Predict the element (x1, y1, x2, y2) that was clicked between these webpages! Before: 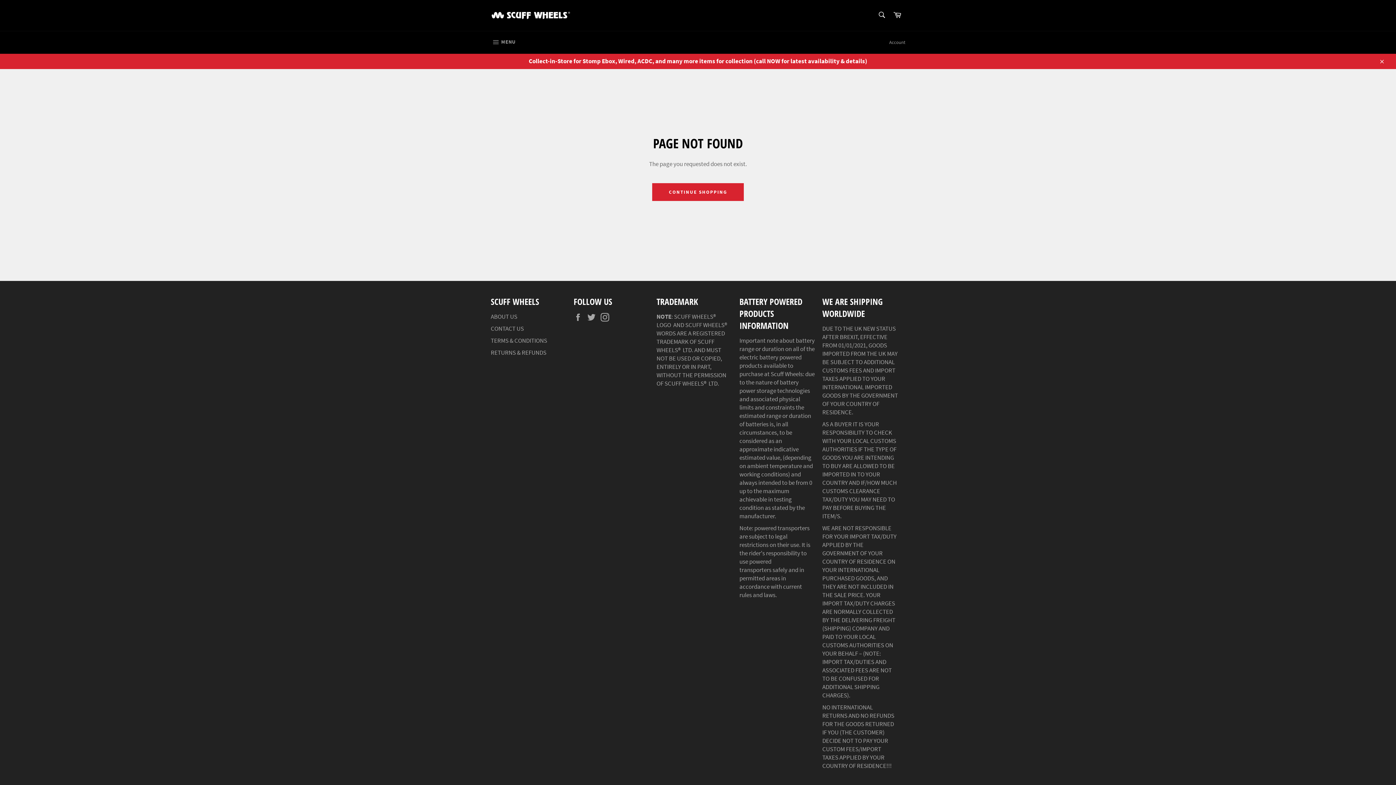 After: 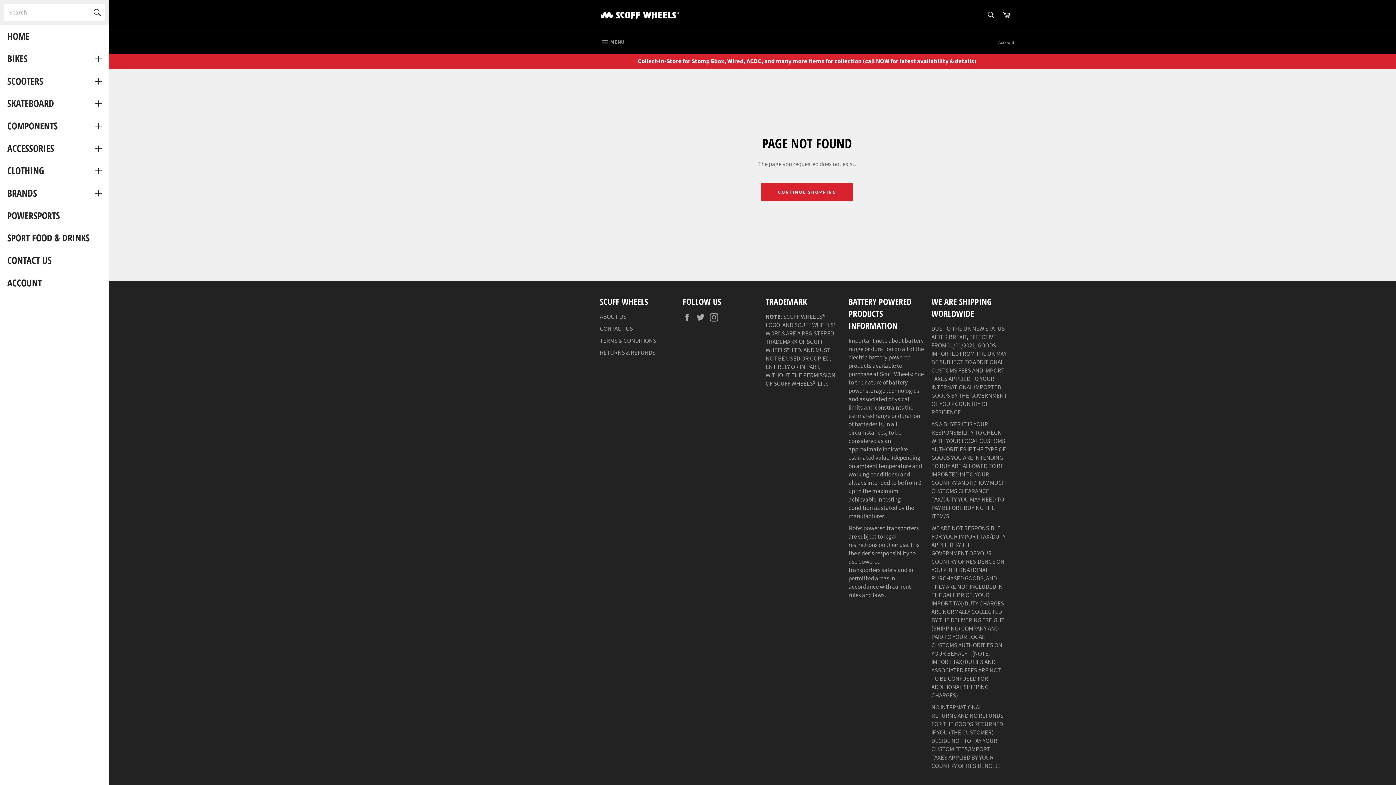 Action: label:  MENU
SITE NAVIGATION bbox: (483, 31, 522, 53)